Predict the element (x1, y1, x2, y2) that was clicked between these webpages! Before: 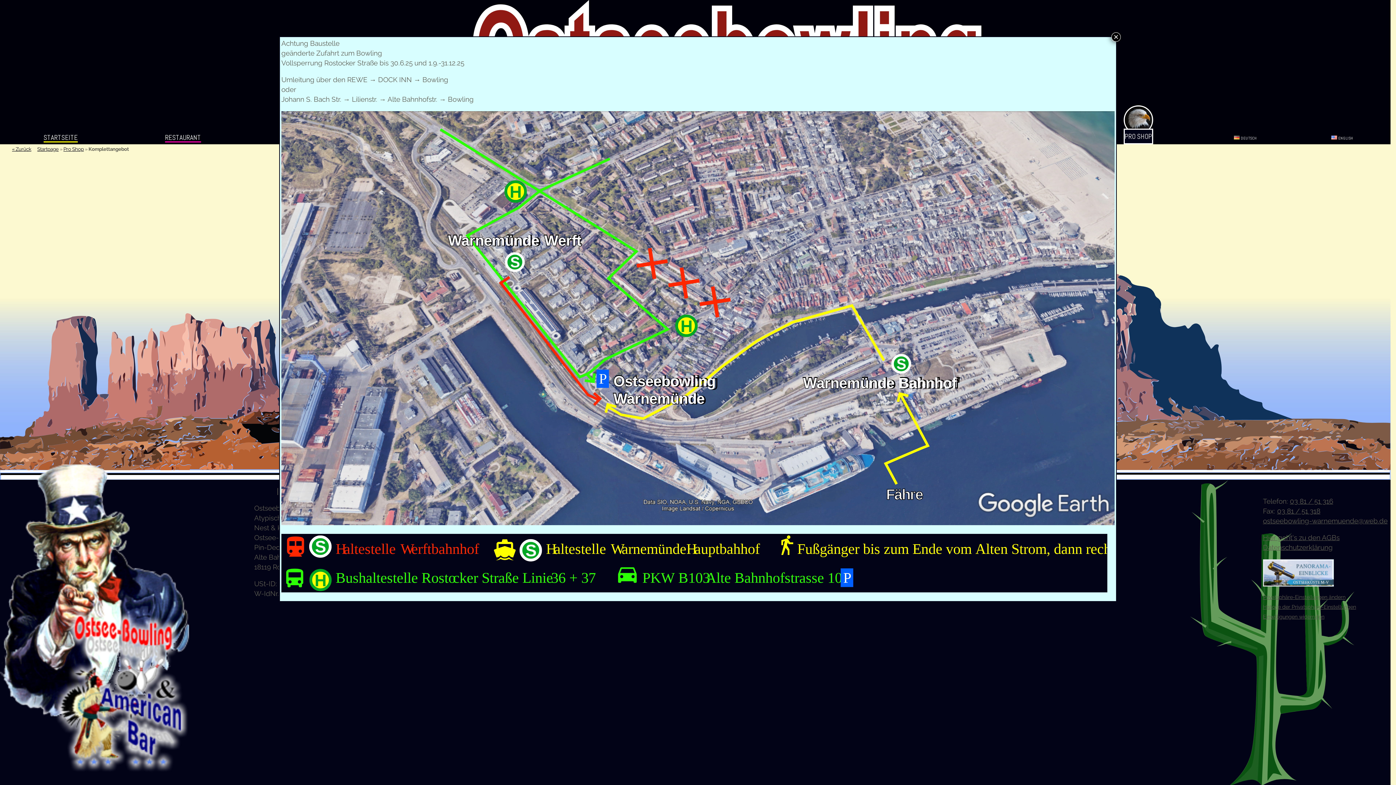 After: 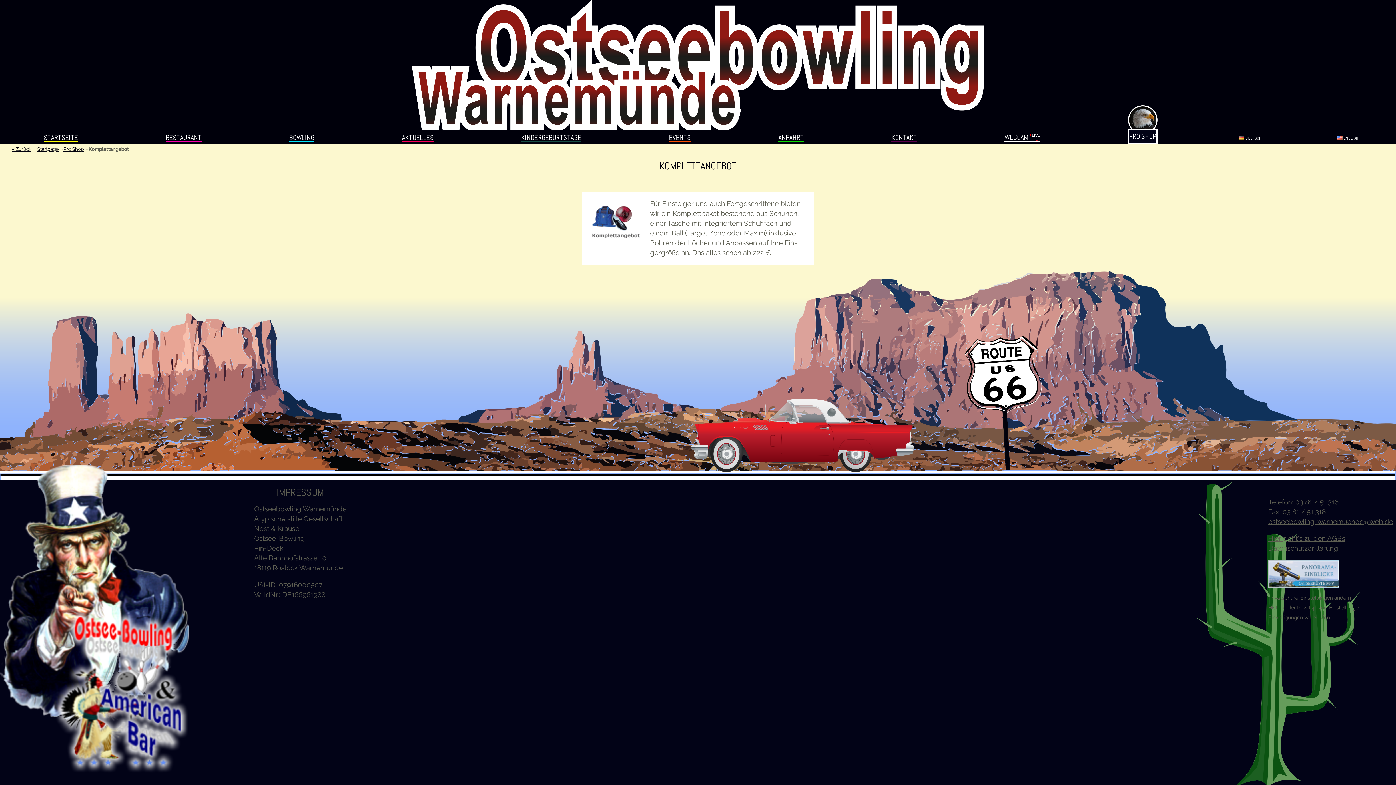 Action: label: Schließen bbox: (1111, 32, 1121, 41)